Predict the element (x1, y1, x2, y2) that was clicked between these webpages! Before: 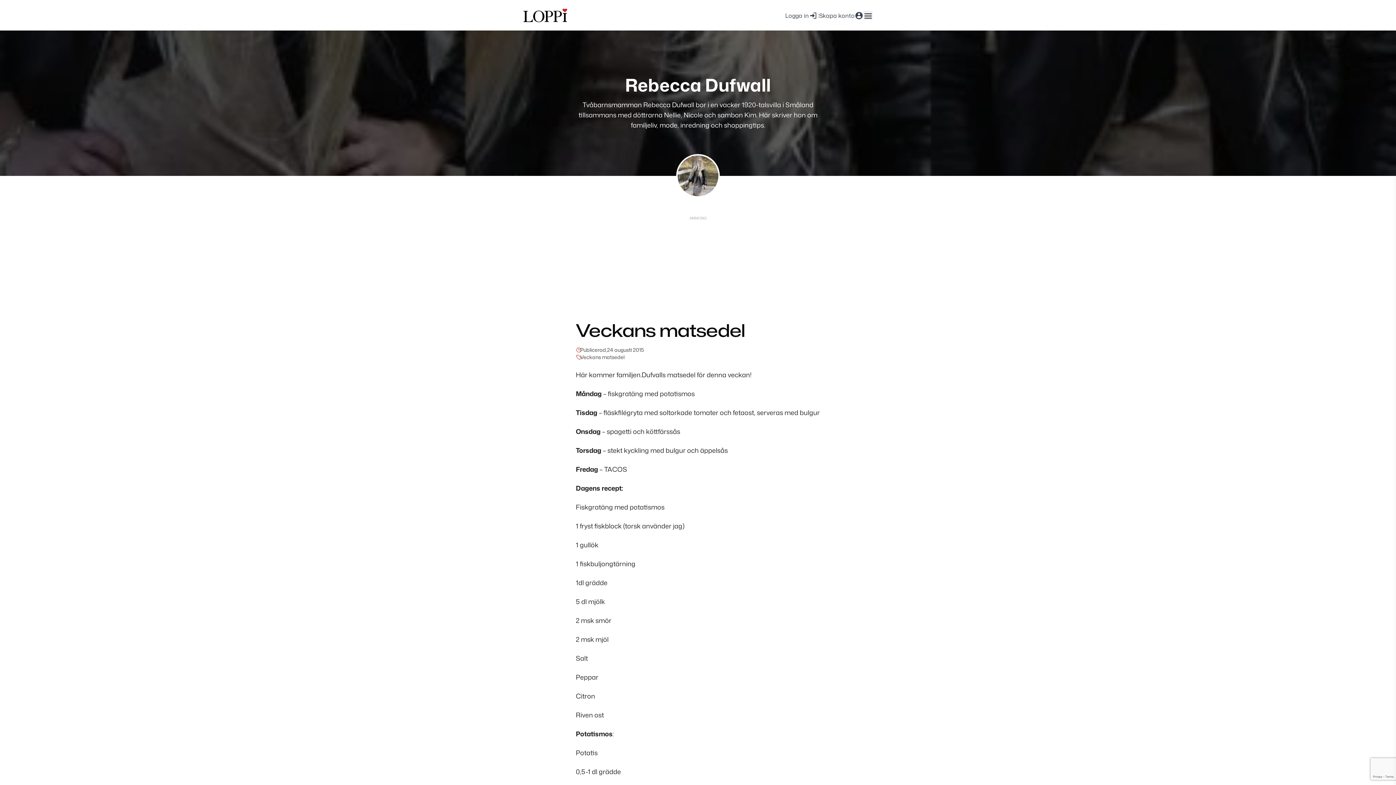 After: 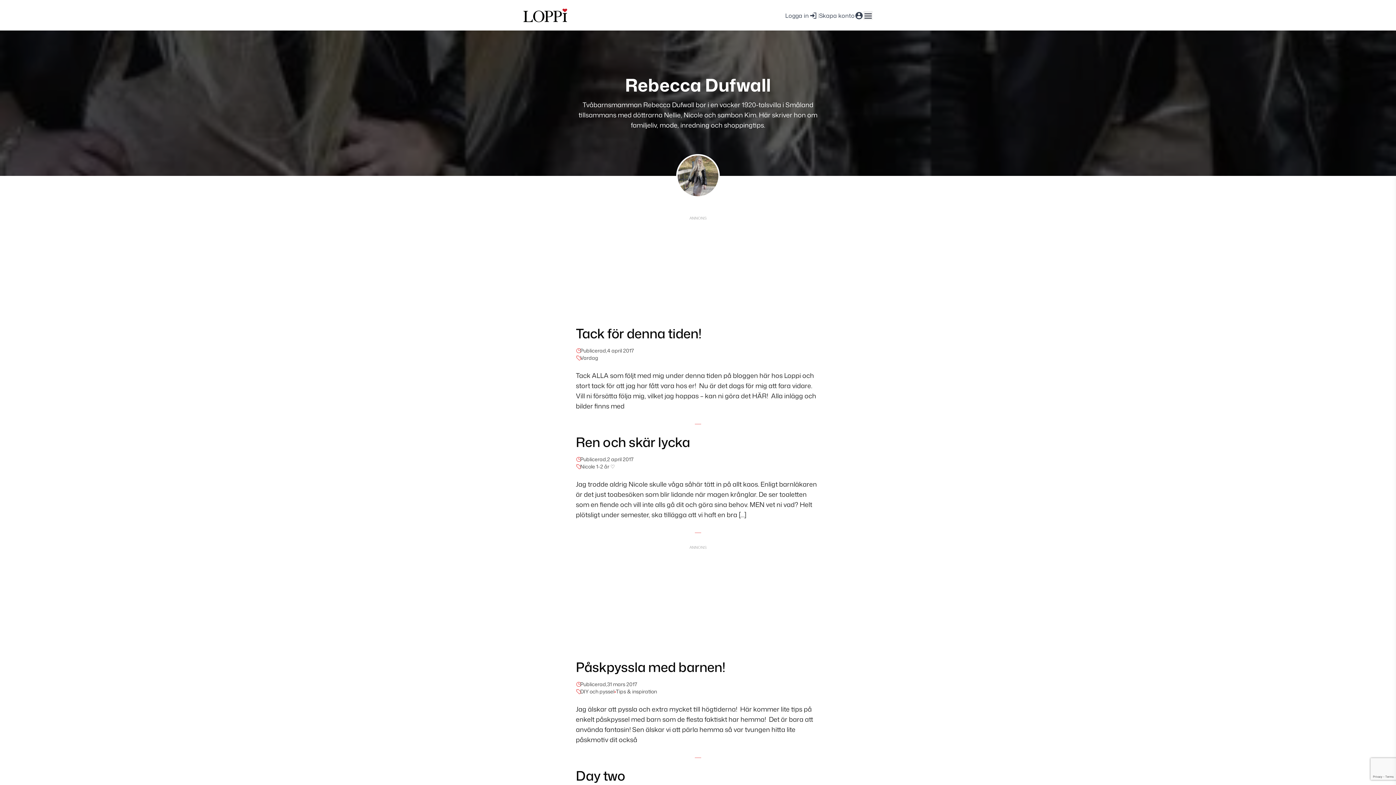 Action: label: Rebecca Dufwall bbox: (625, 72, 771, 97)